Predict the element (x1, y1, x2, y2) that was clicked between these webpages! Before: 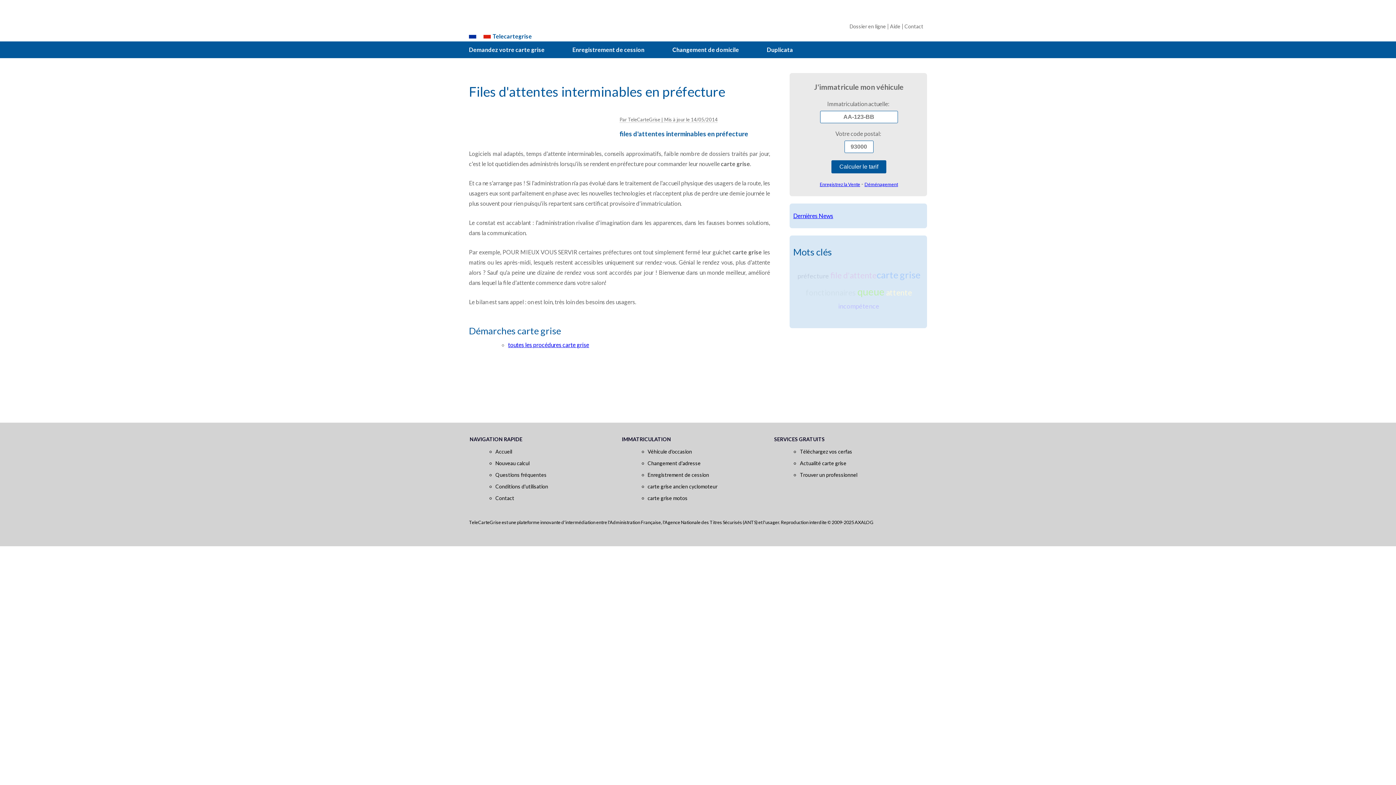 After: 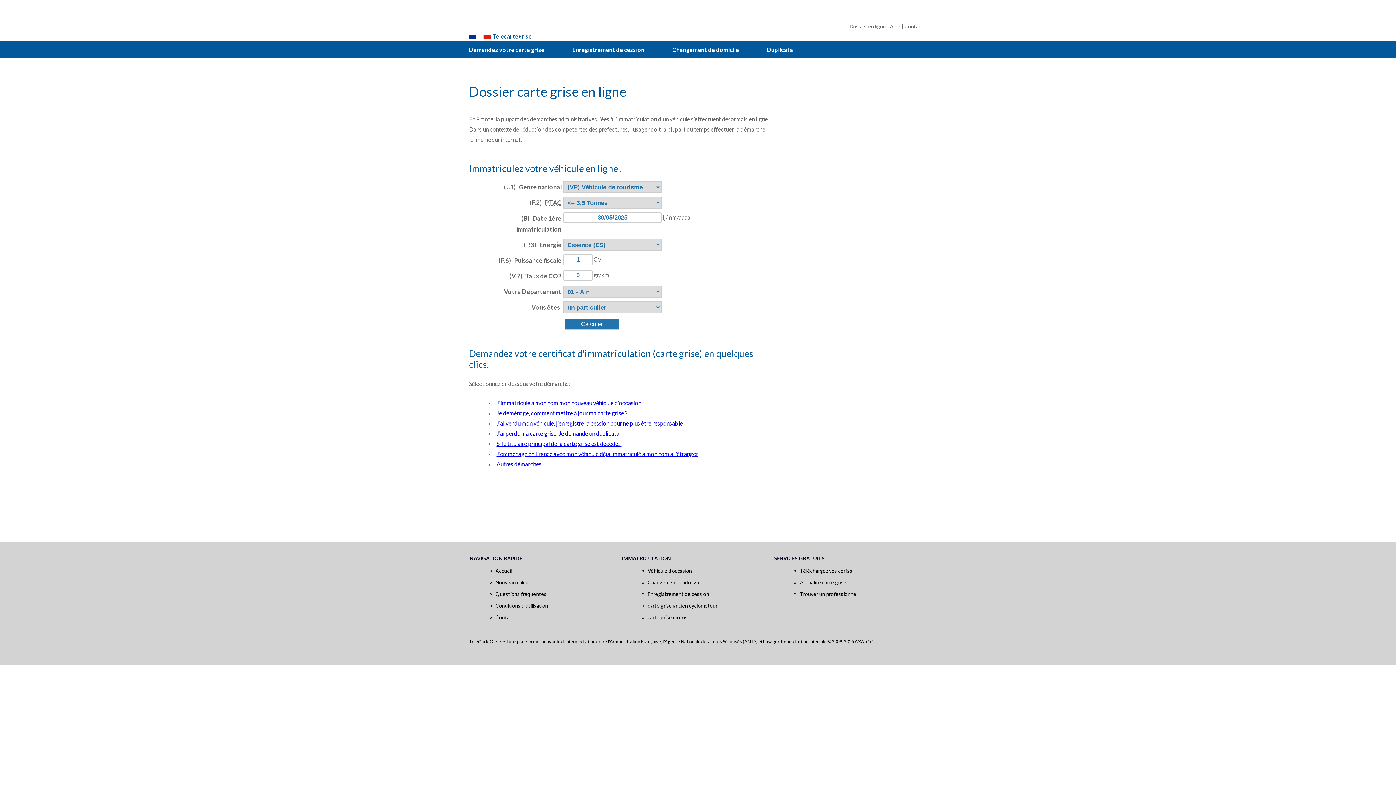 Action: label: Dossier en ligne bbox: (849, 23, 886, 29)